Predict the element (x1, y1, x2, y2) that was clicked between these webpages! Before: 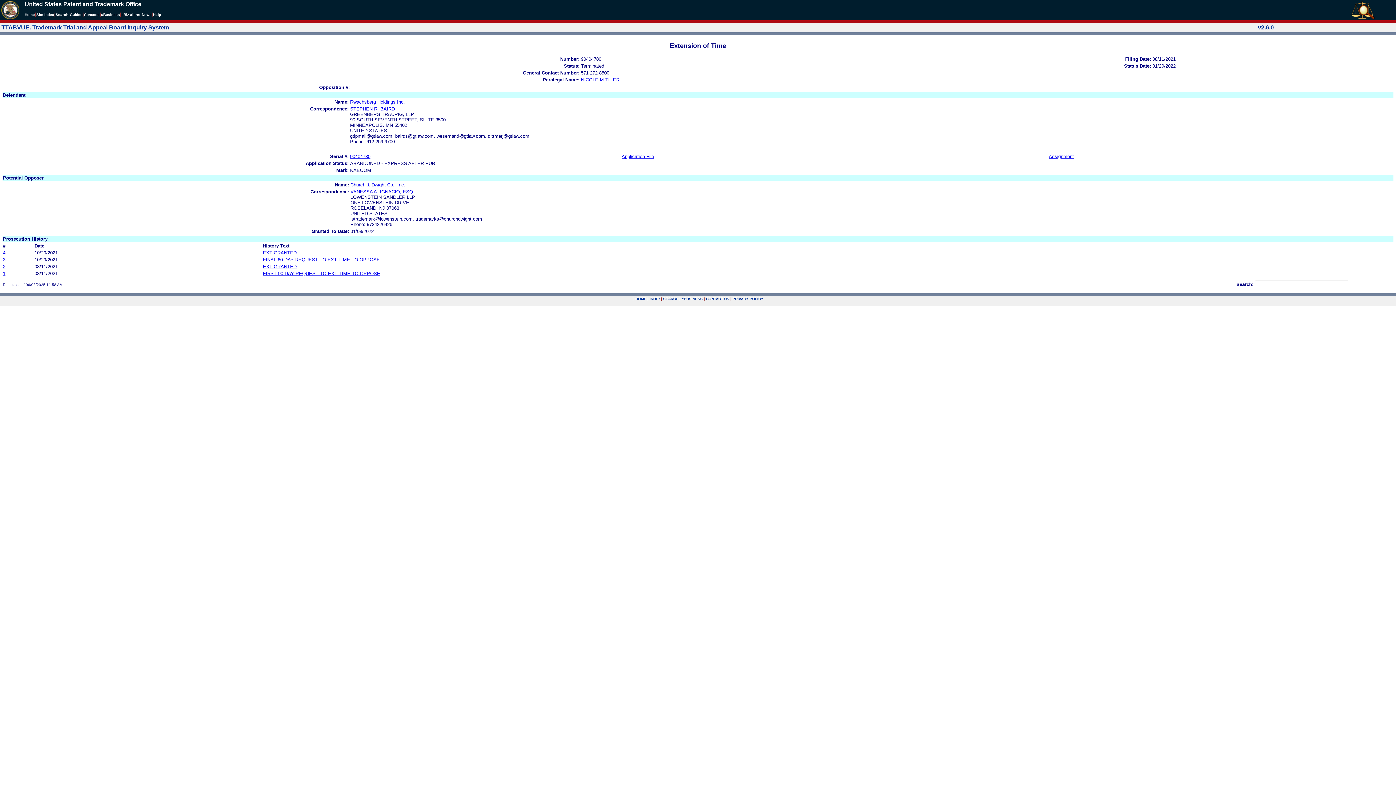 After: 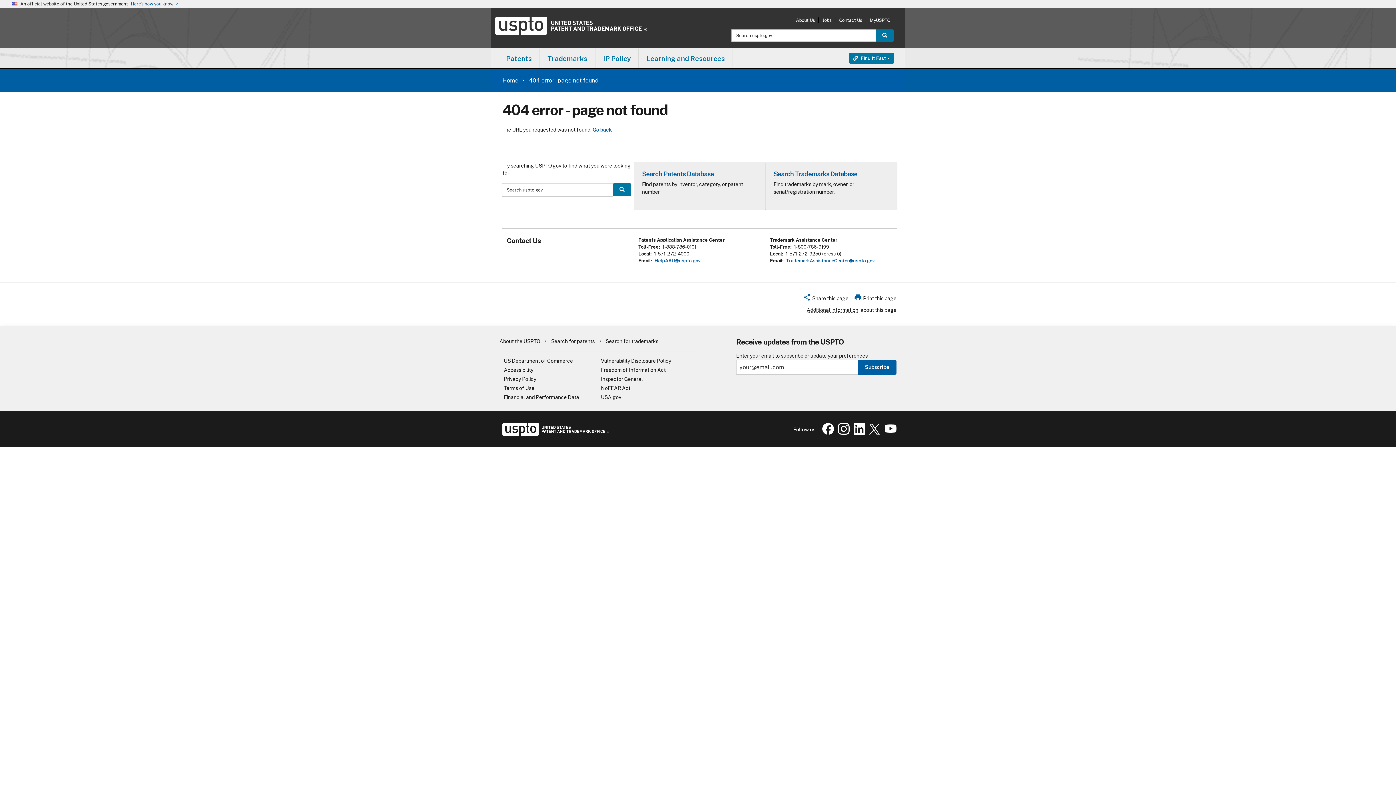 Action: label: eBiz alerts bbox: (121, 12, 140, 16)